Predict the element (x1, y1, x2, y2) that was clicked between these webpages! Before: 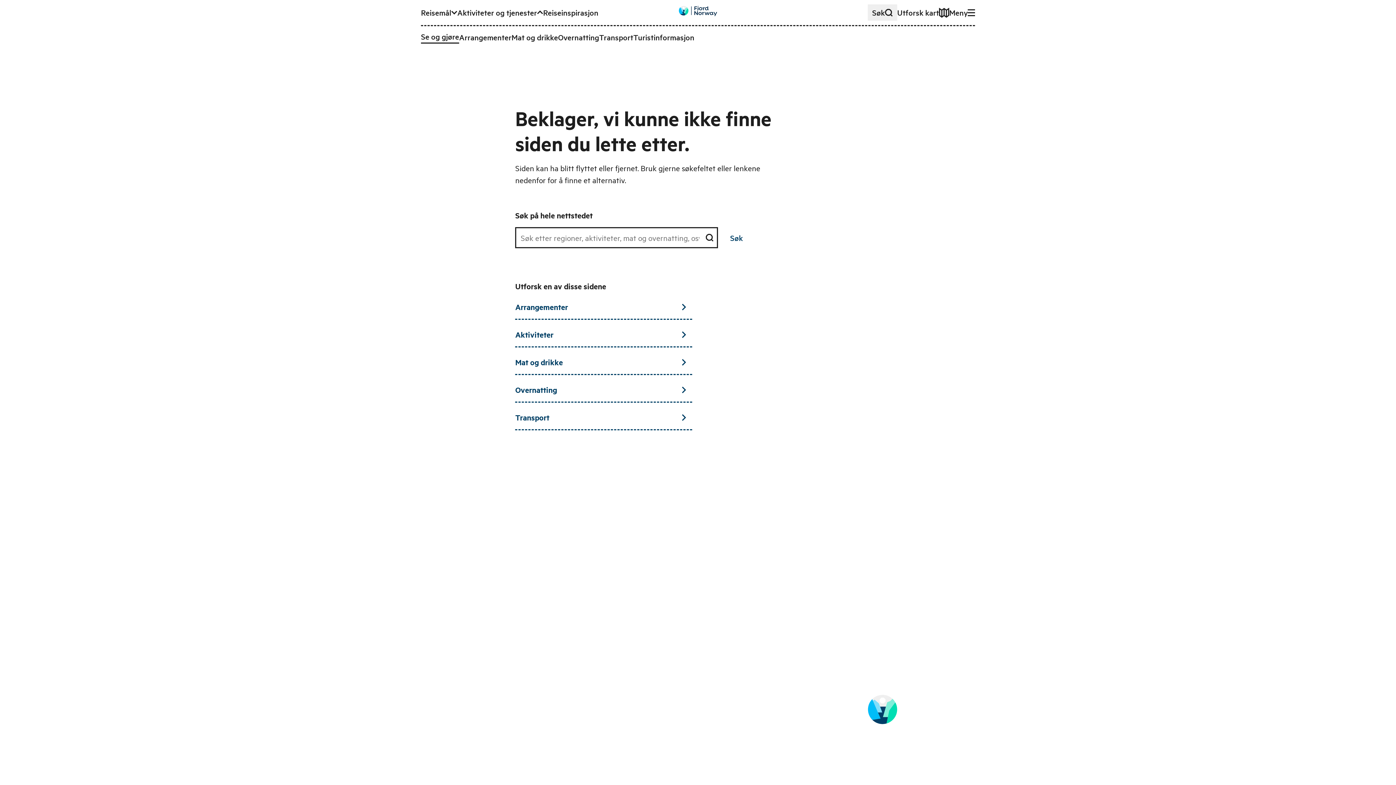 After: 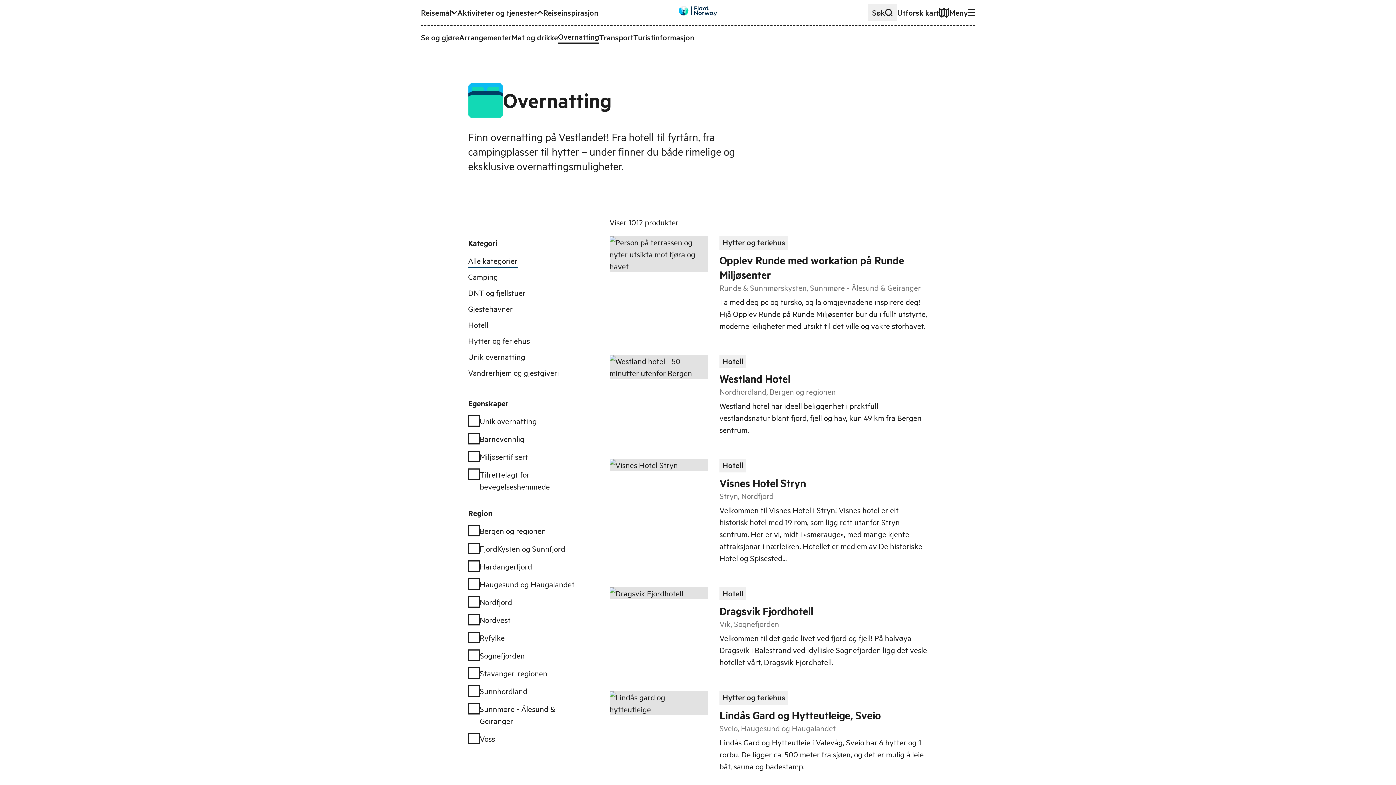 Action: label: Overnatting bbox: (558, 31, 599, 43)